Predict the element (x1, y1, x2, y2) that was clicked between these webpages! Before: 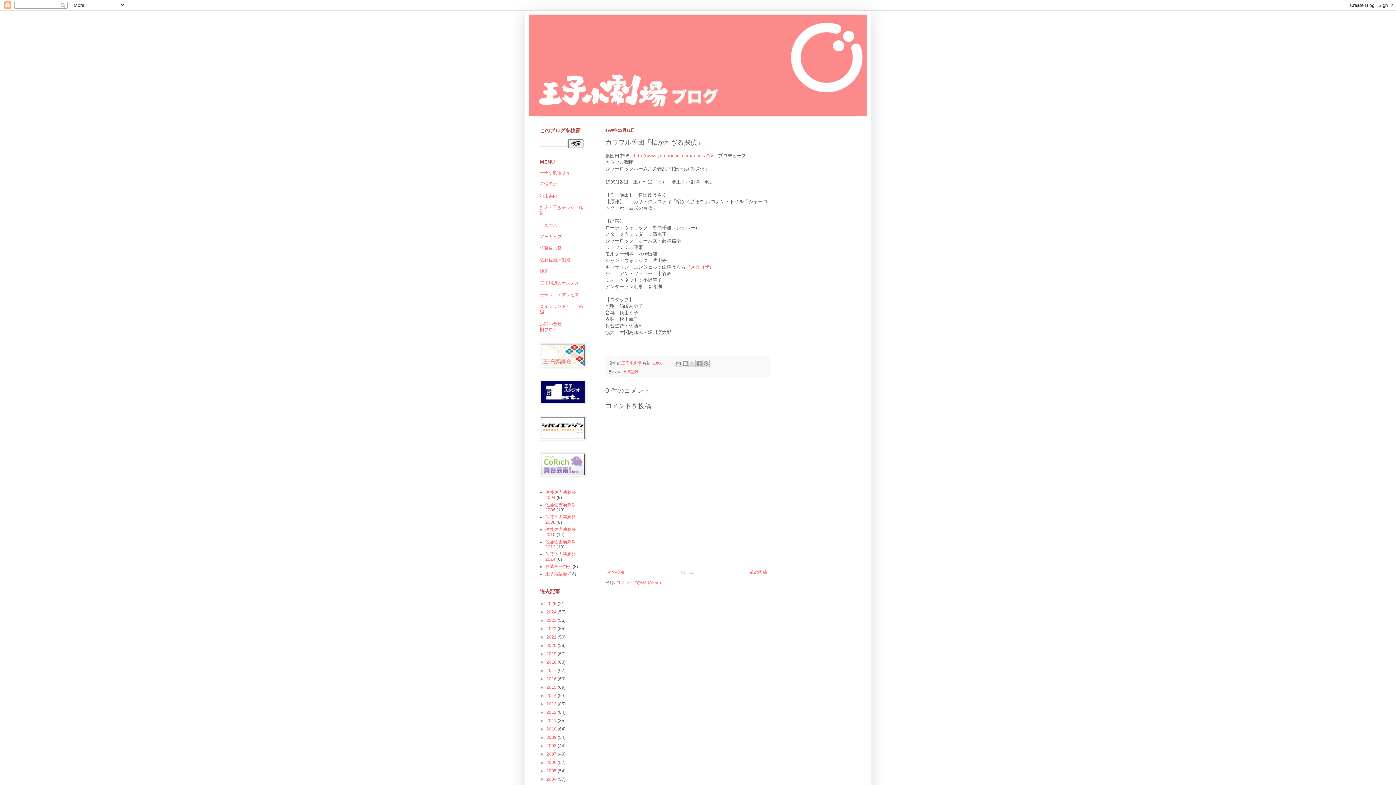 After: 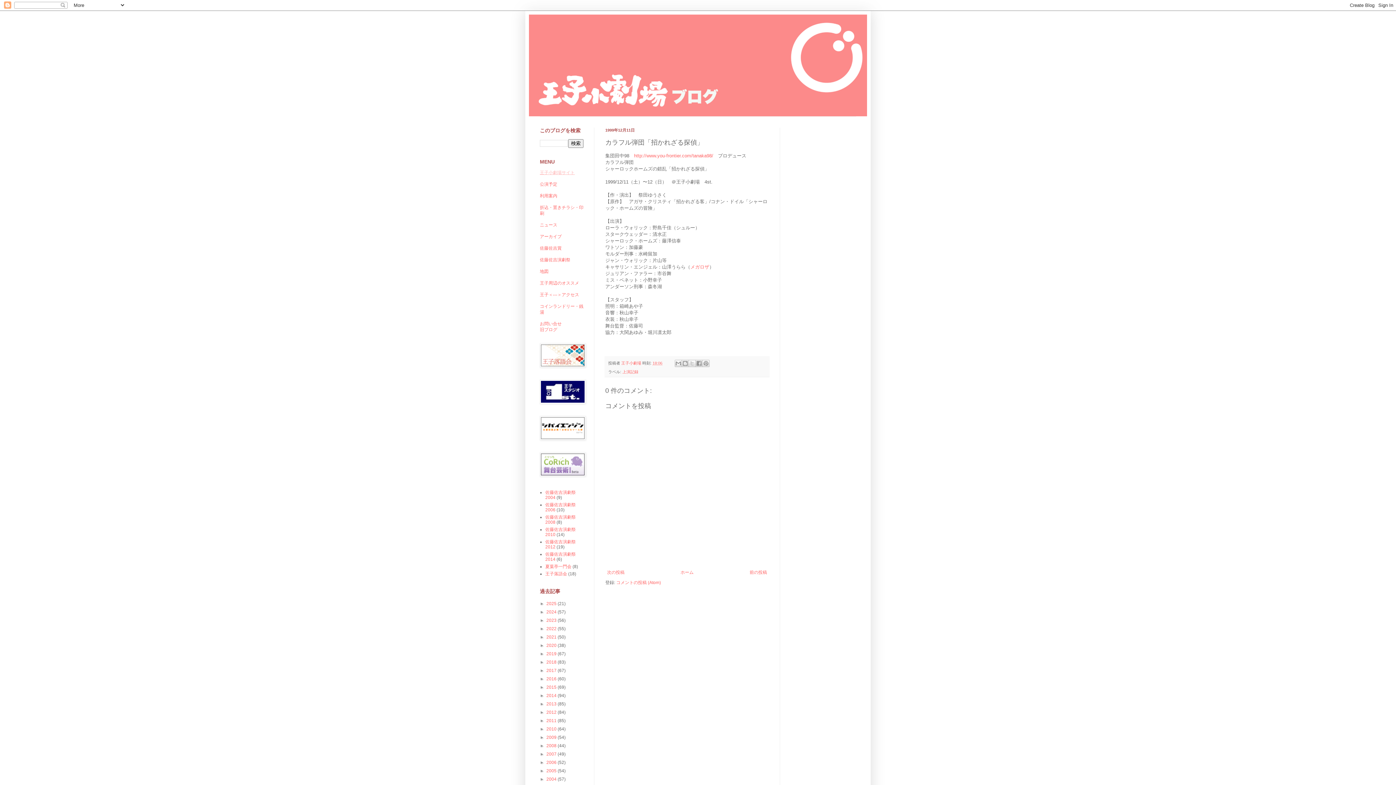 Action: bbox: (540, 170, 574, 175) label: 王子小劇場サイト